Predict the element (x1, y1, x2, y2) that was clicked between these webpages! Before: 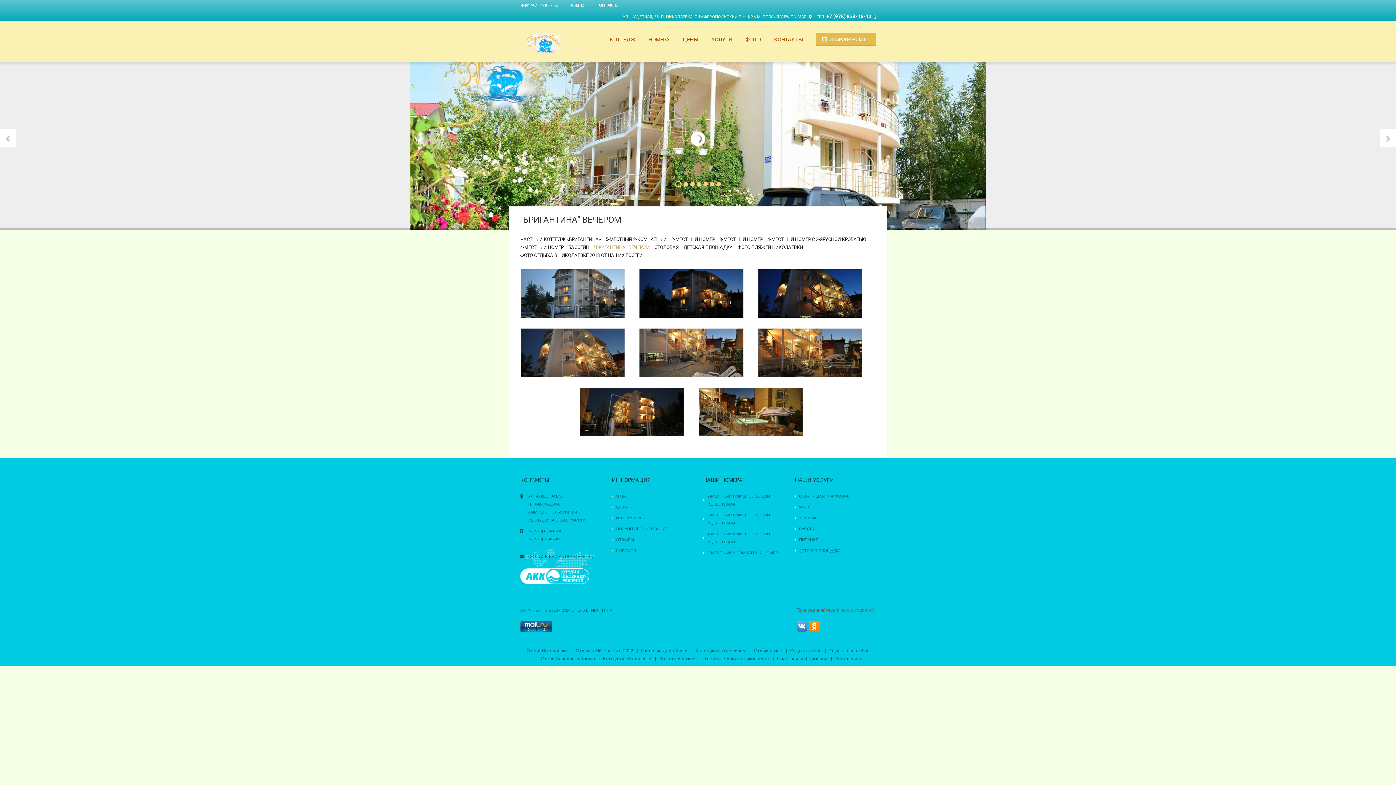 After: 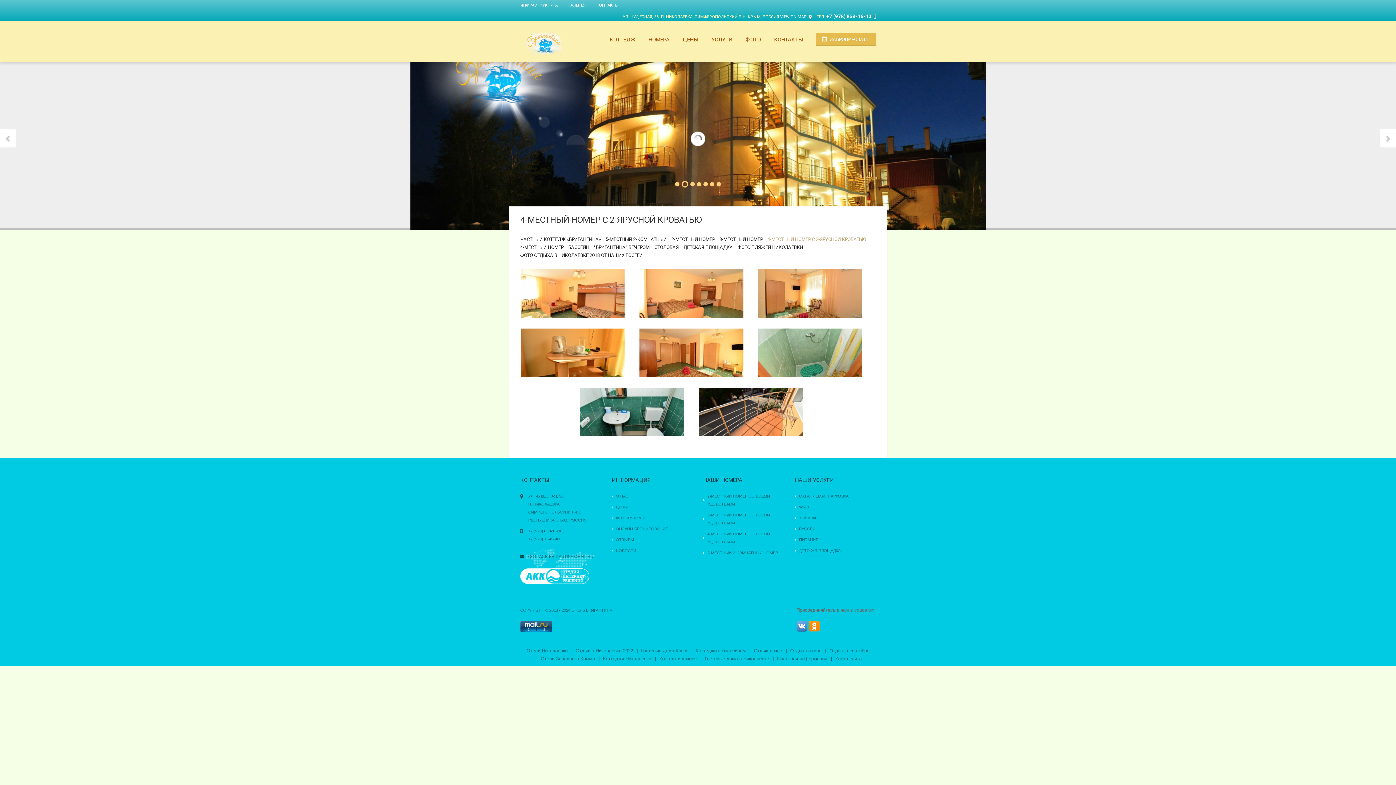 Action: bbox: (767, 236, 870, 242) label: 4-МЕСТНЫЙ НОМЕР С 2-ЯРУСНОЙ КРОВАТЬЮ